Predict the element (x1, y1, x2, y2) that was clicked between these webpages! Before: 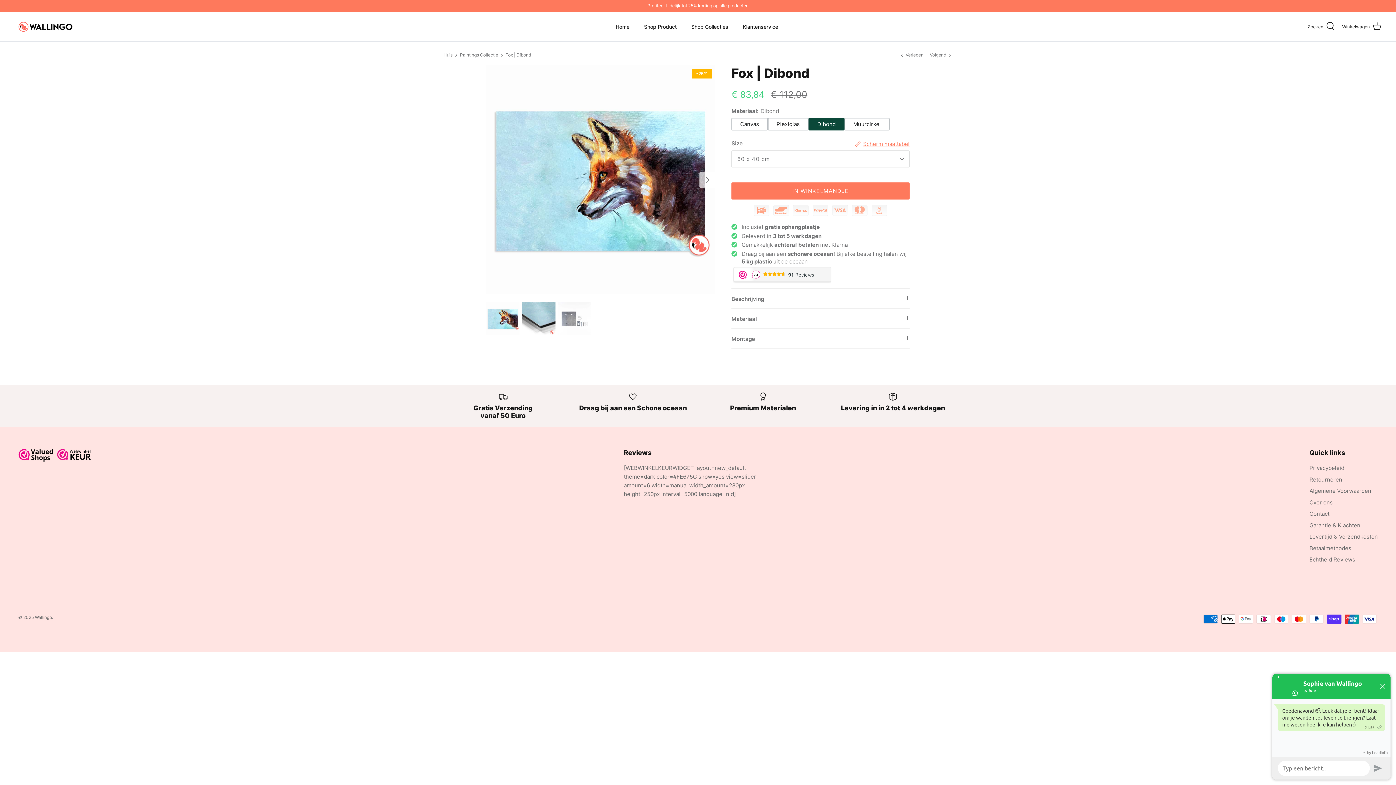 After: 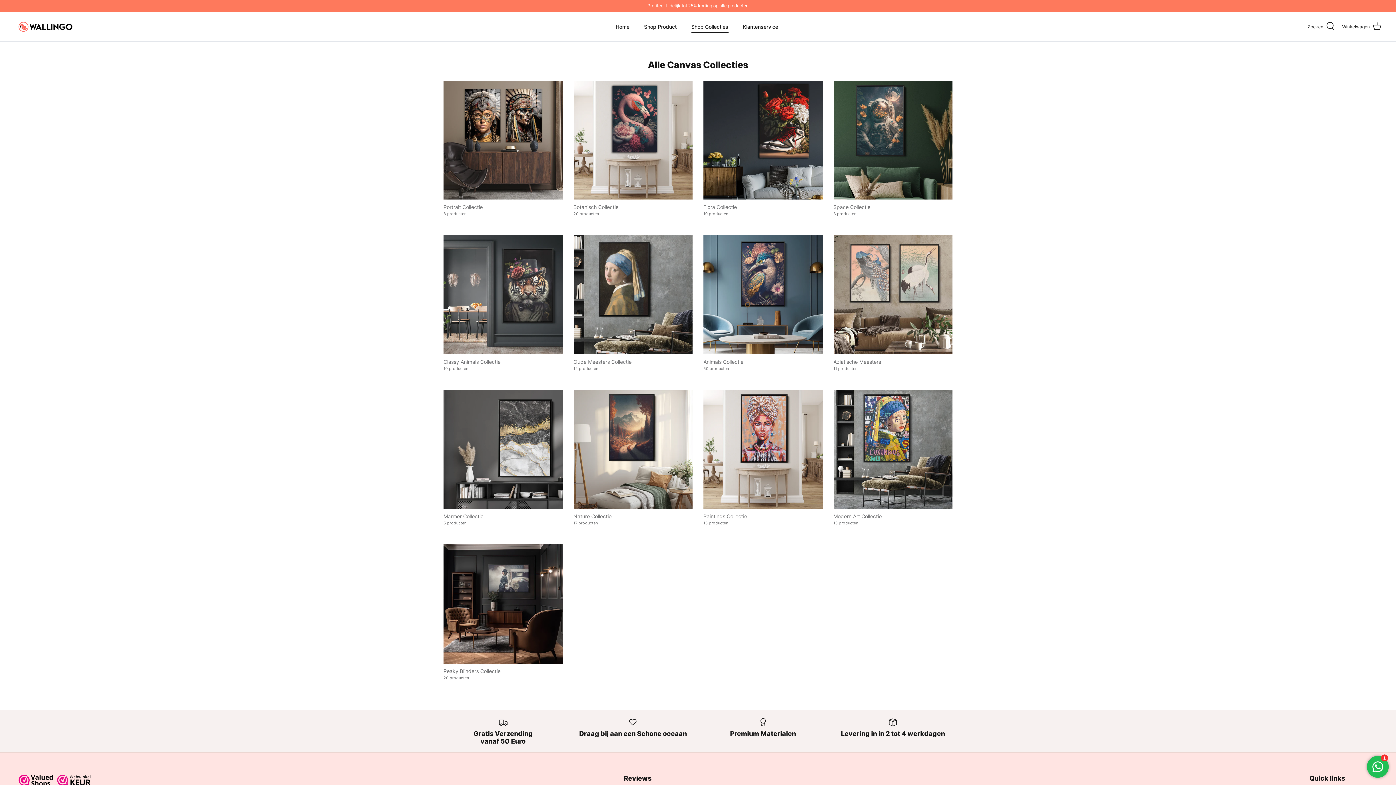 Action: bbox: (684, 14, 735, 38) label: Shop Collecties